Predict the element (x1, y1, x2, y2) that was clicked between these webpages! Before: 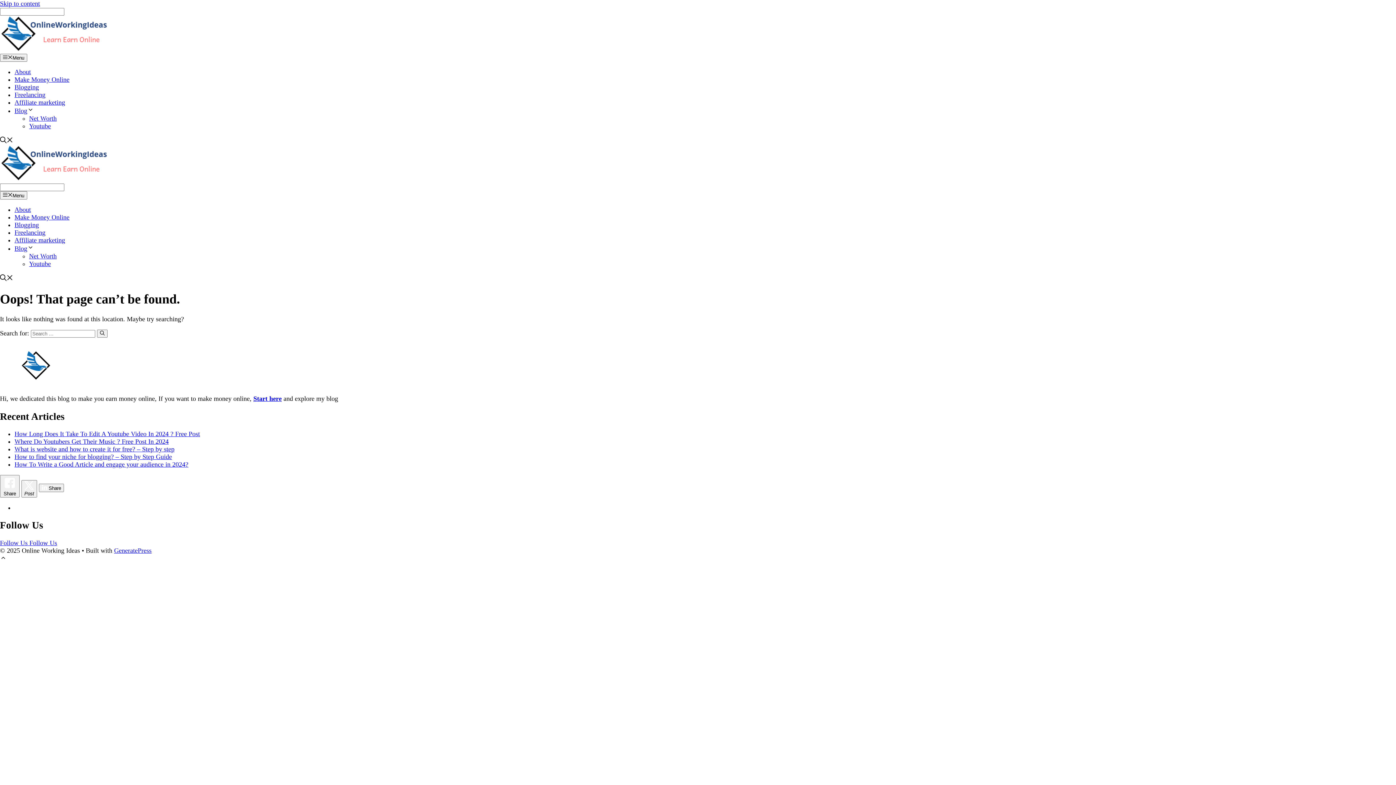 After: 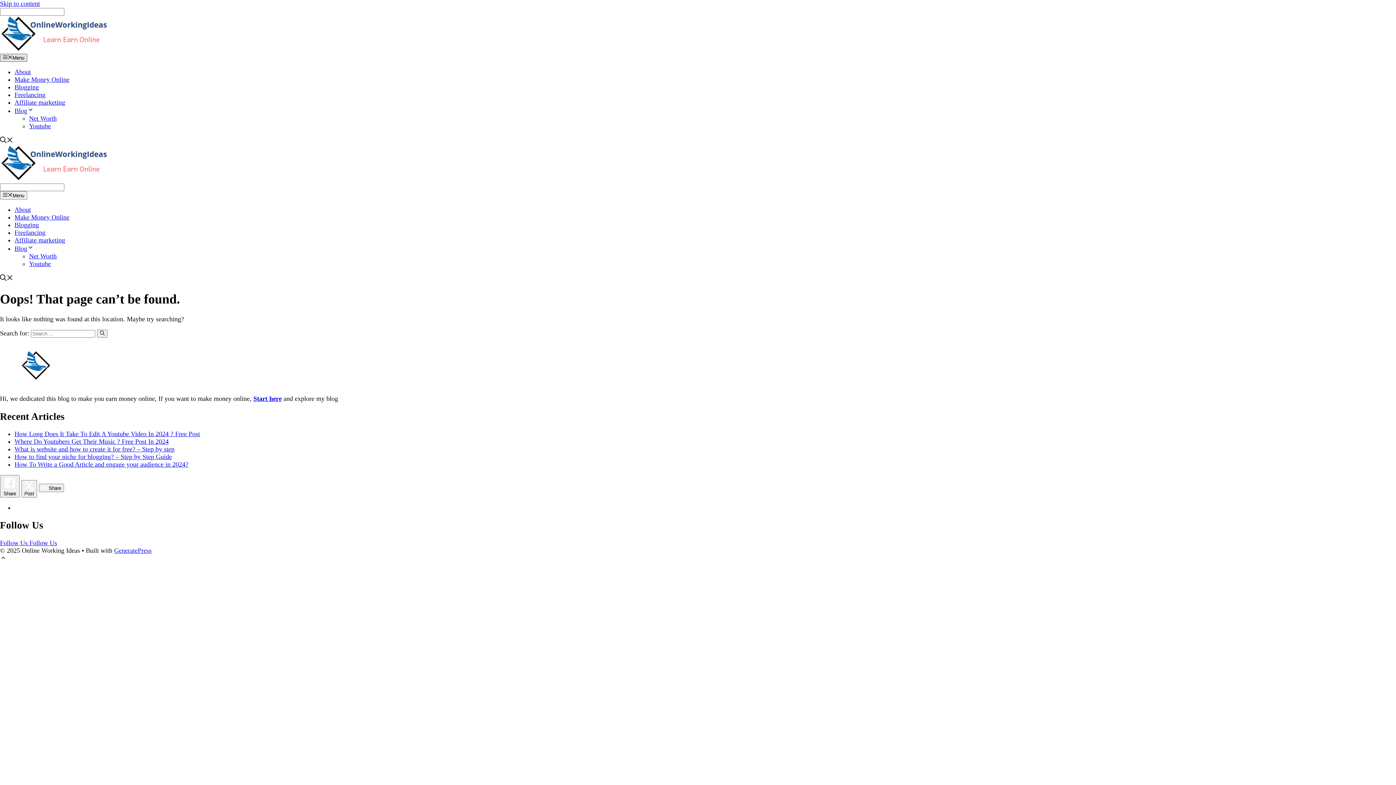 Action: label: Menu bbox: (0, 53, 27, 61)